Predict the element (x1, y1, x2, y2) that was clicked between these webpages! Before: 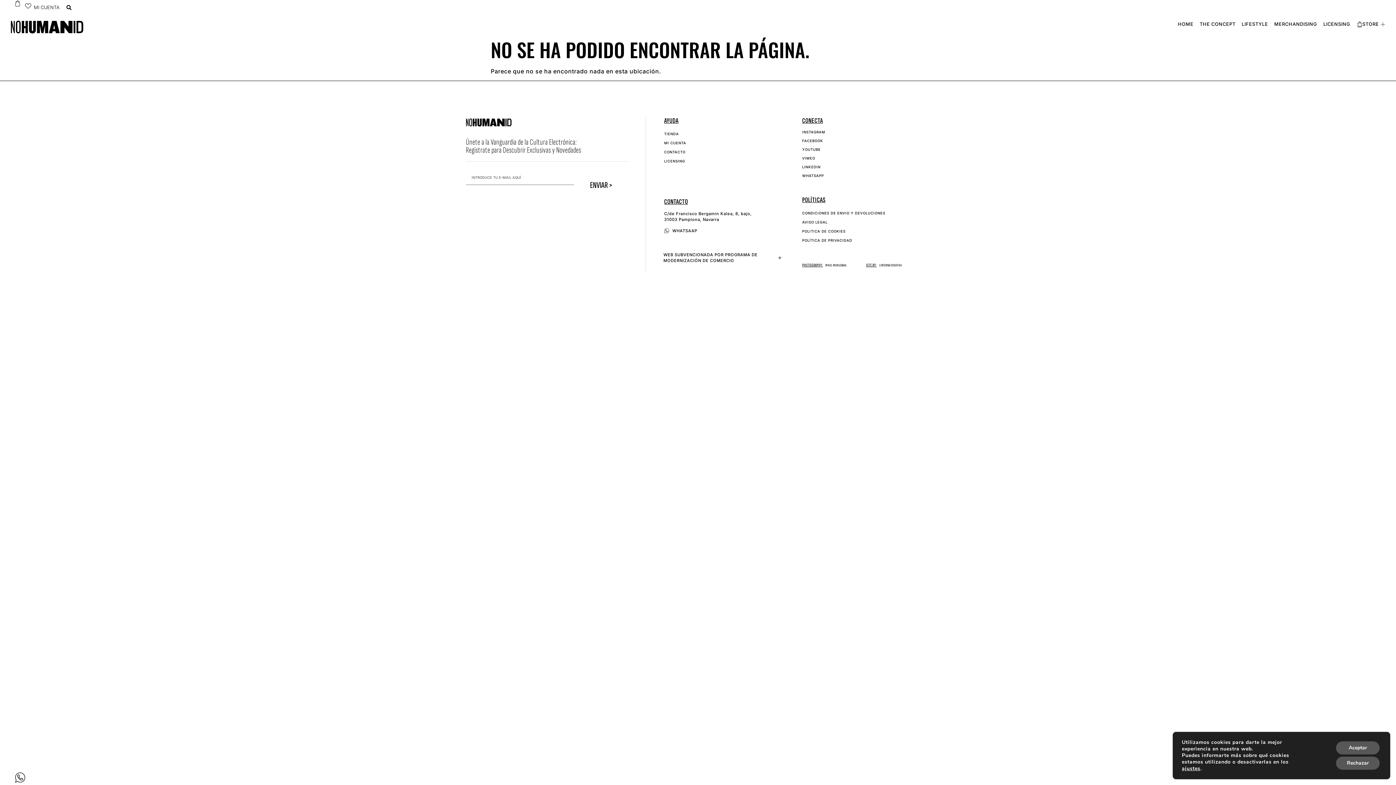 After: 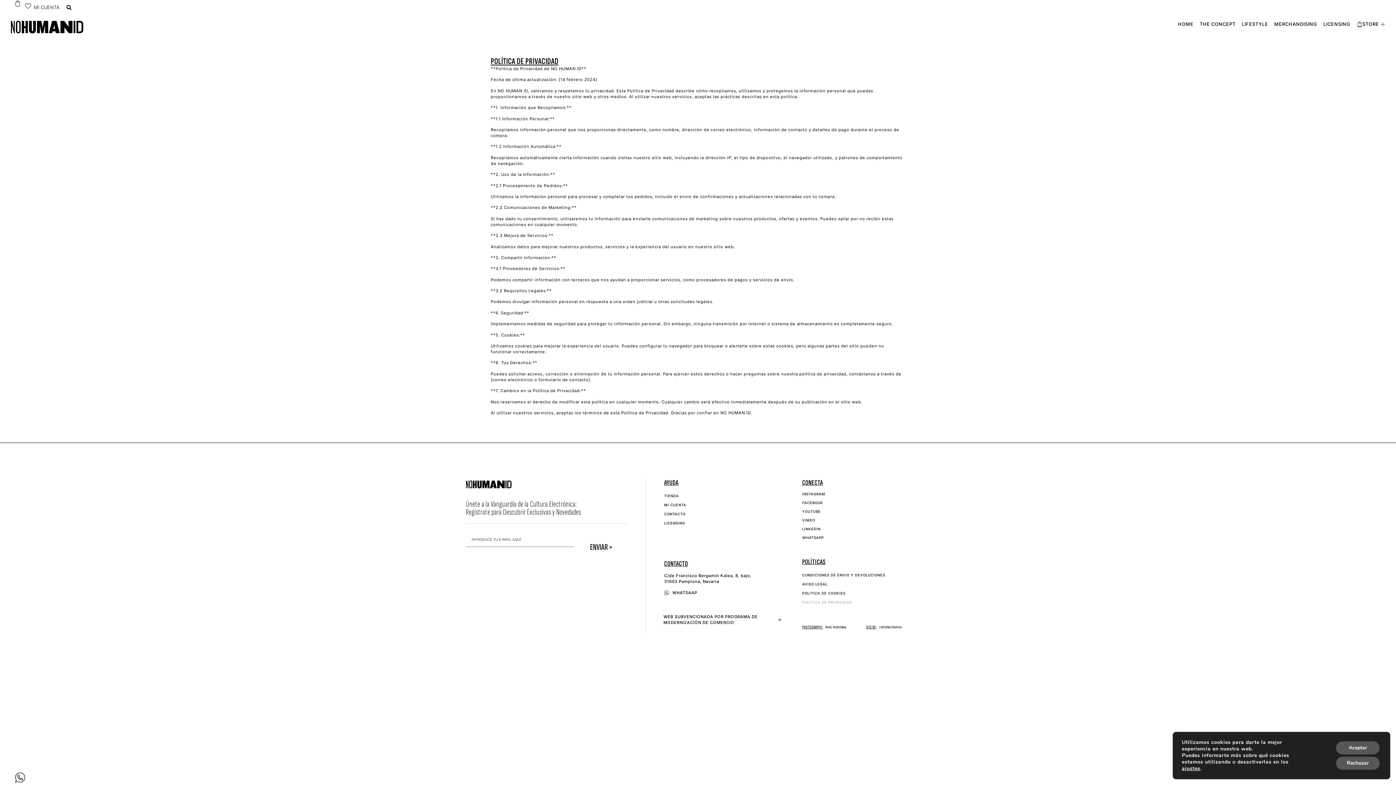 Action: bbox: (795, 236, 930, 245) label: POLÍTICA DE PRIVACIDAD